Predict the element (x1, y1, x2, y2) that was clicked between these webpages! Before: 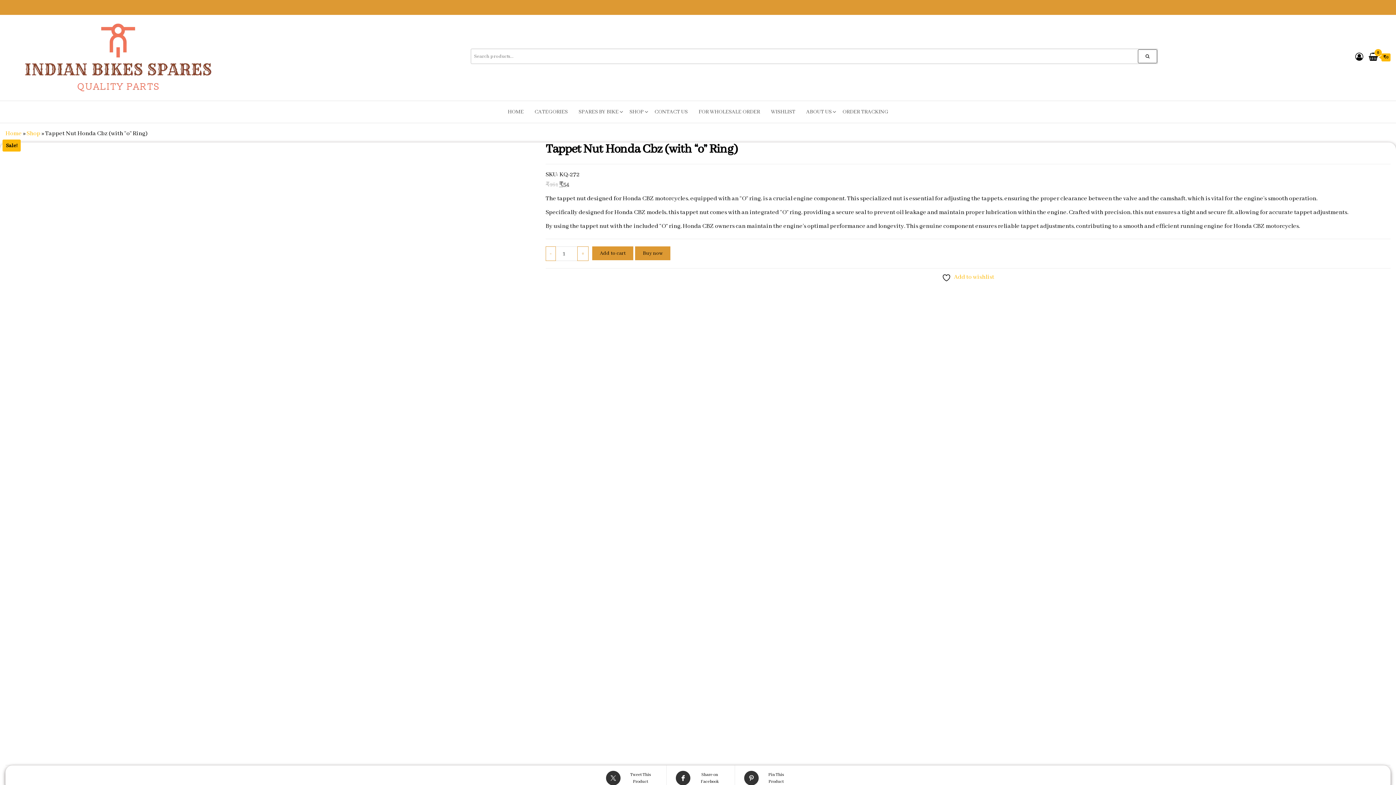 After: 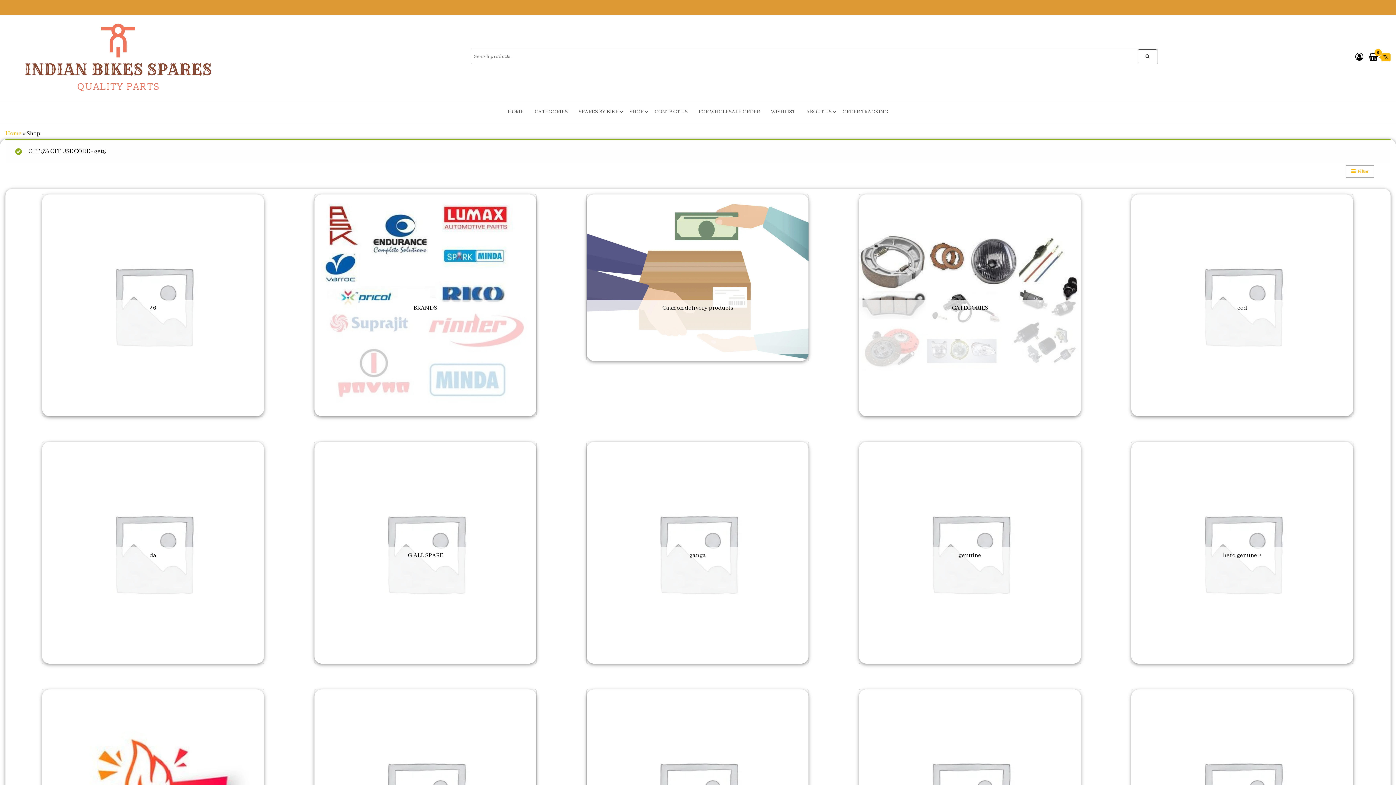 Action: label: SHOP bbox: (624, 101, 649, 122)